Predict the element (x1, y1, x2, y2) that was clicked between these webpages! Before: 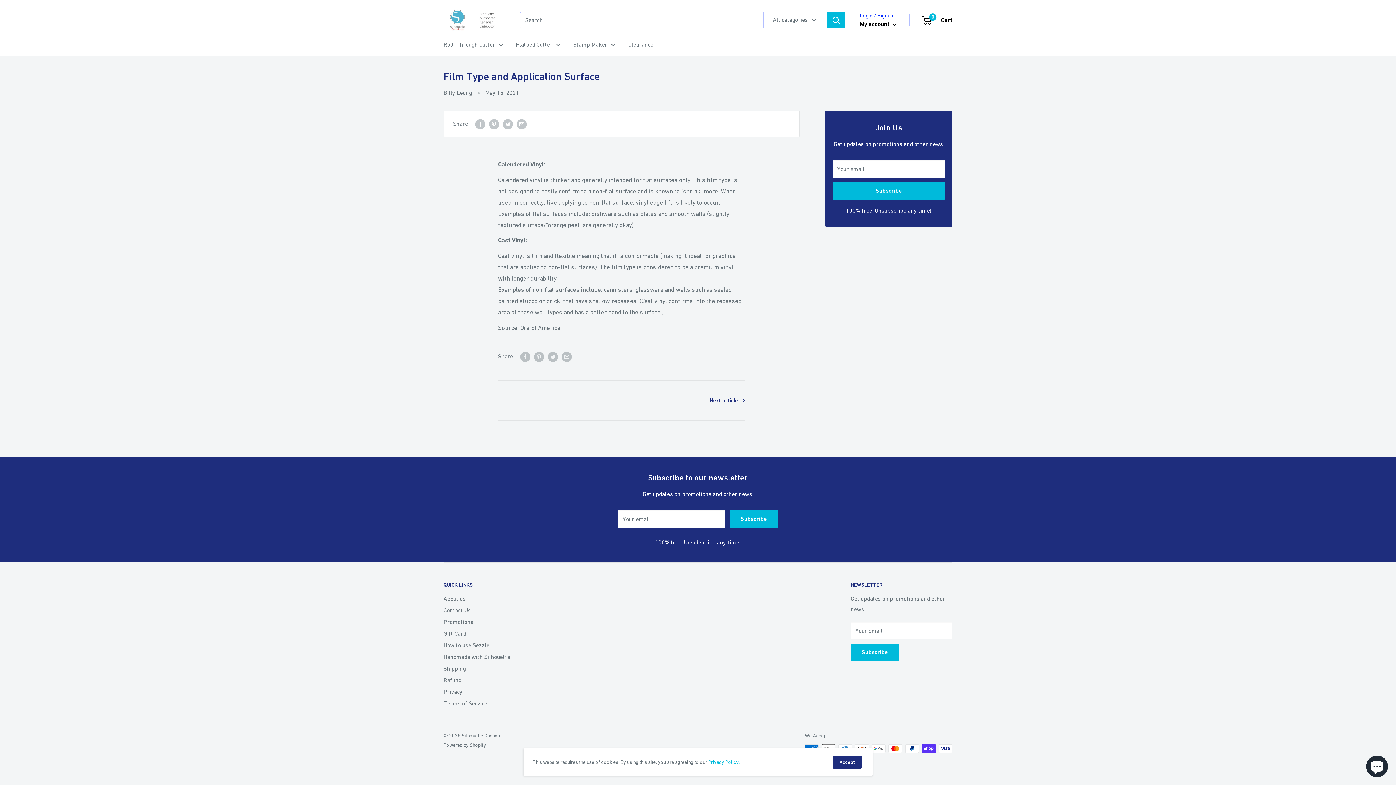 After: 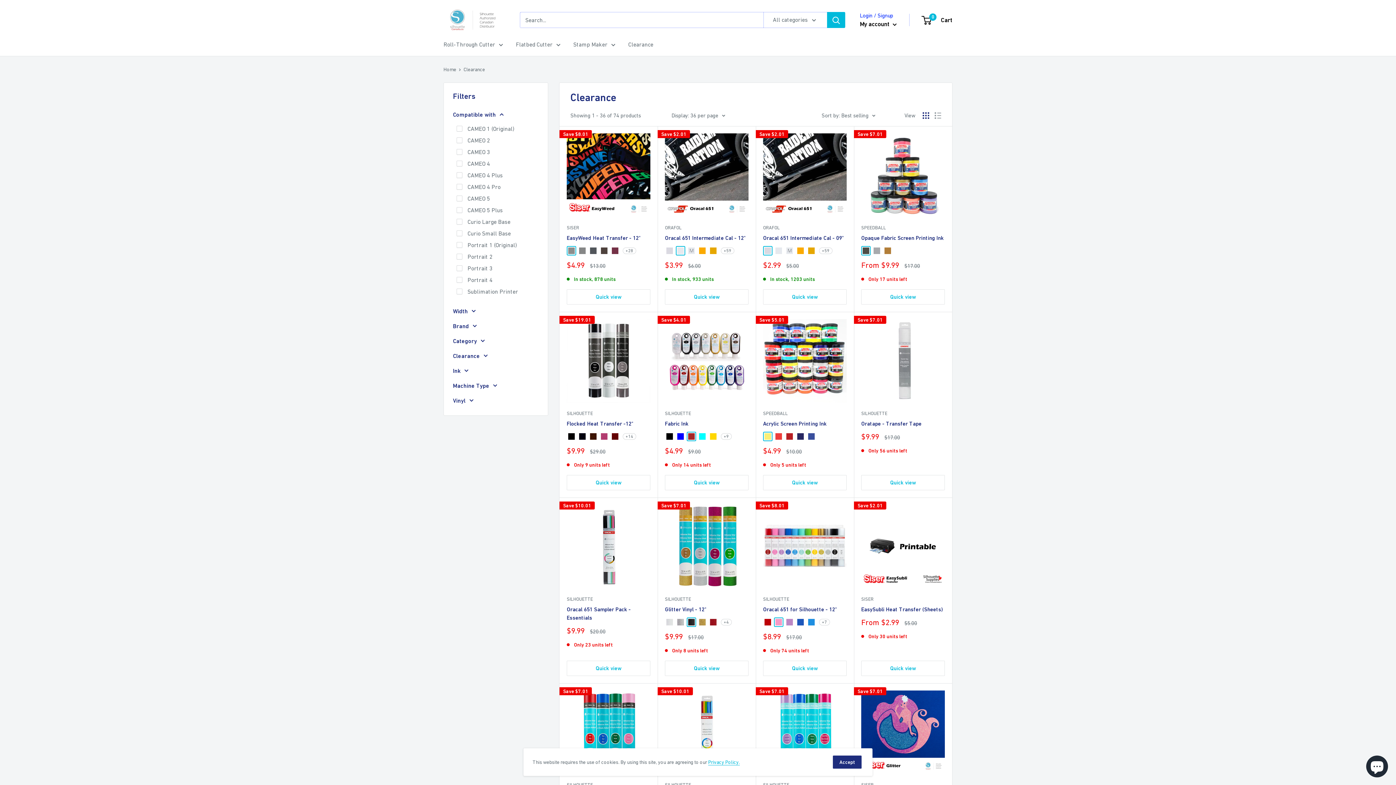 Action: bbox: (628, 39, 653, 49) label: Clearance